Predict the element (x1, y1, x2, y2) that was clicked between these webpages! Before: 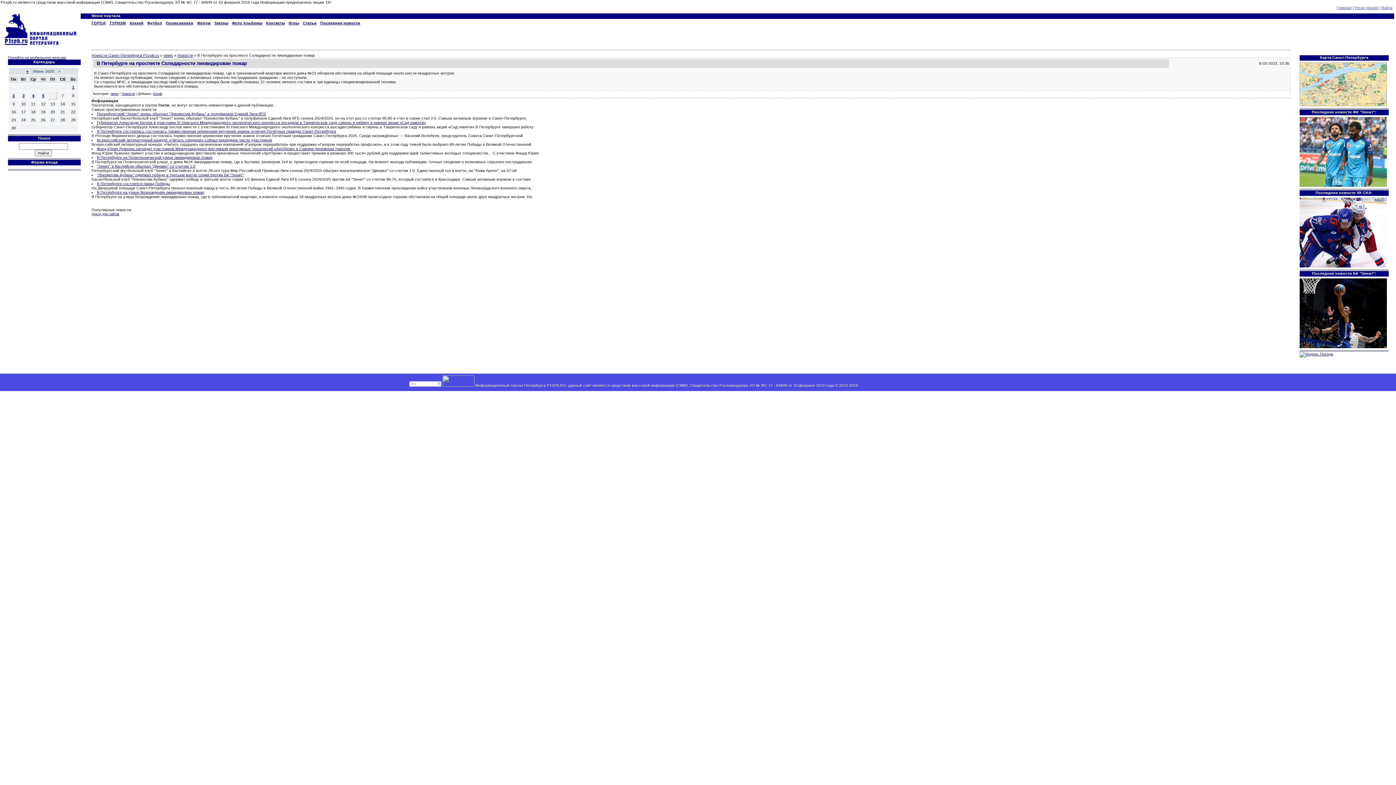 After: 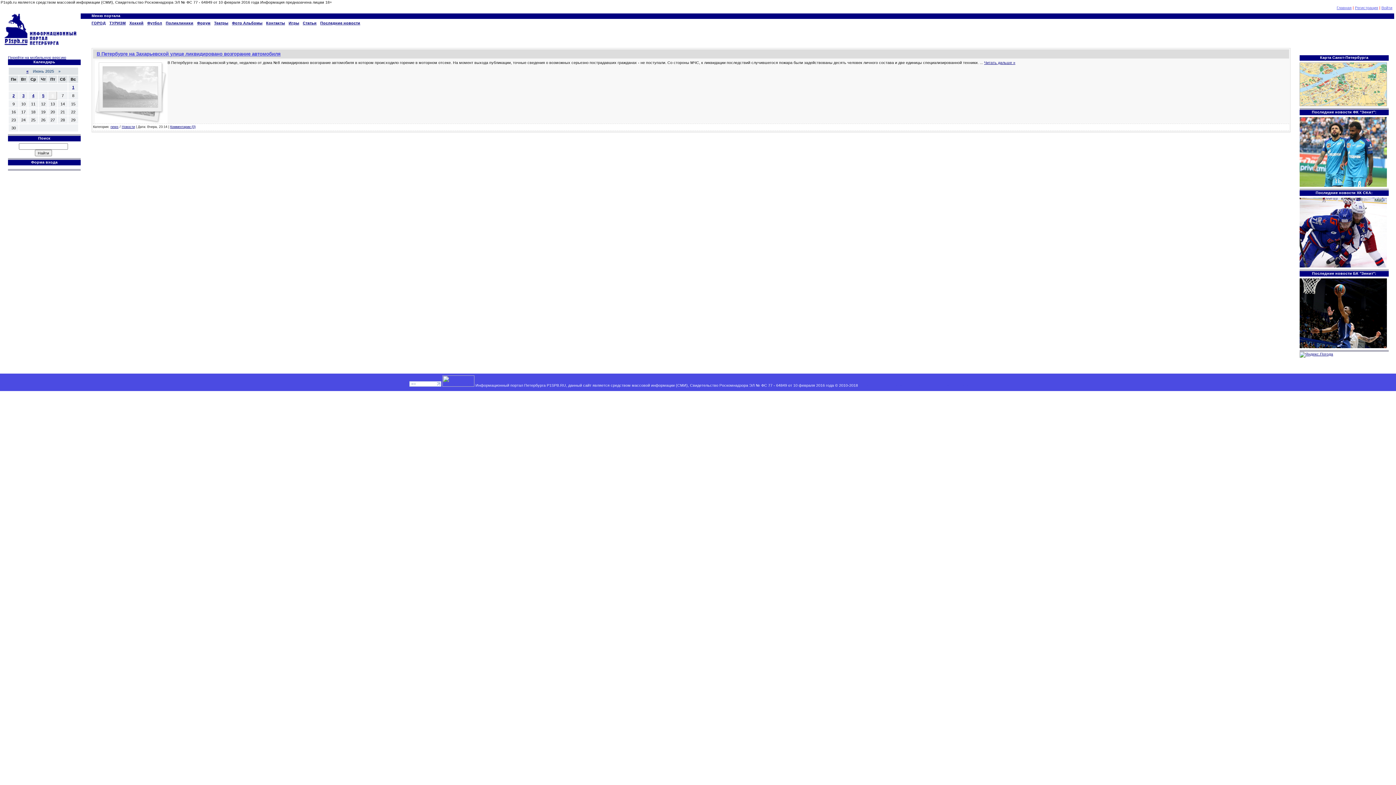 Action: label: 5 bbox: (42, 93, 44, 97)